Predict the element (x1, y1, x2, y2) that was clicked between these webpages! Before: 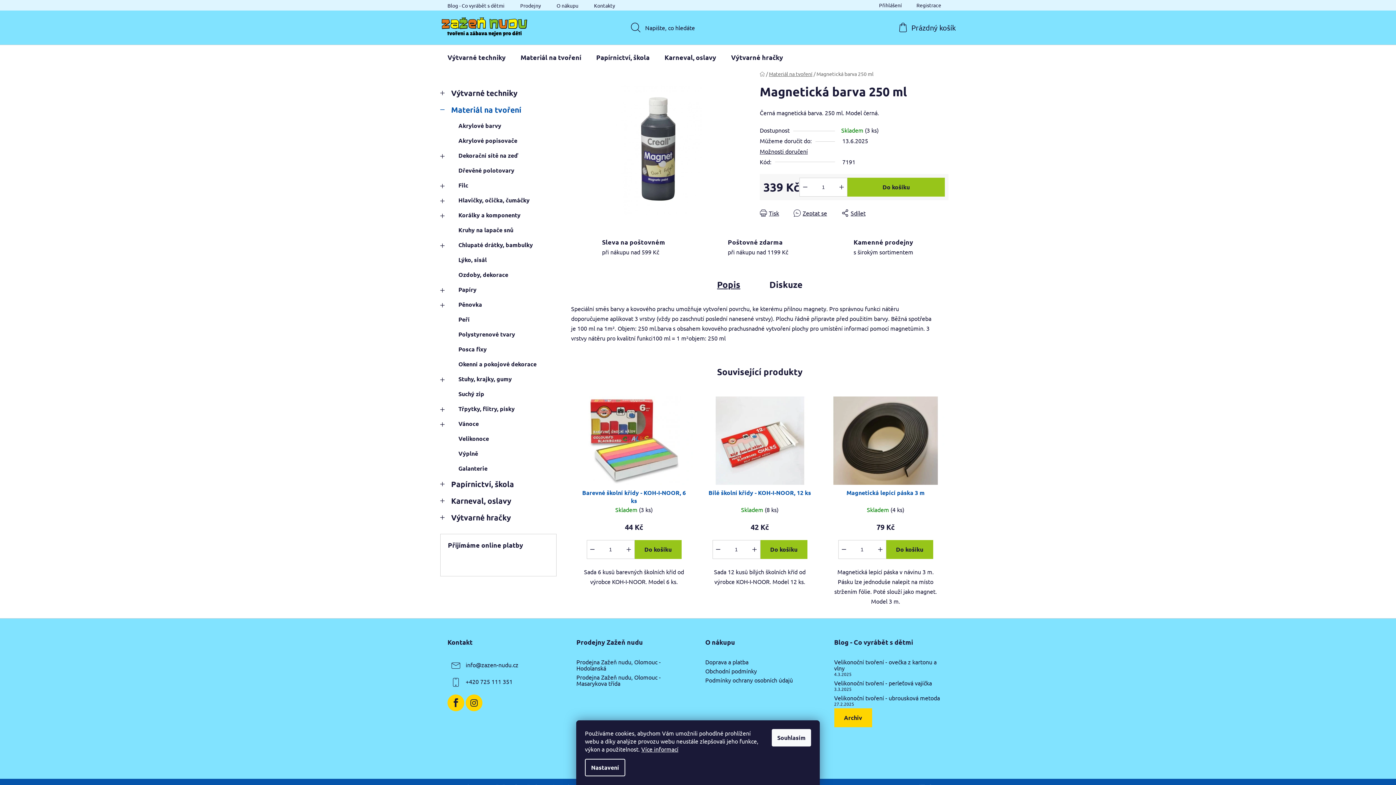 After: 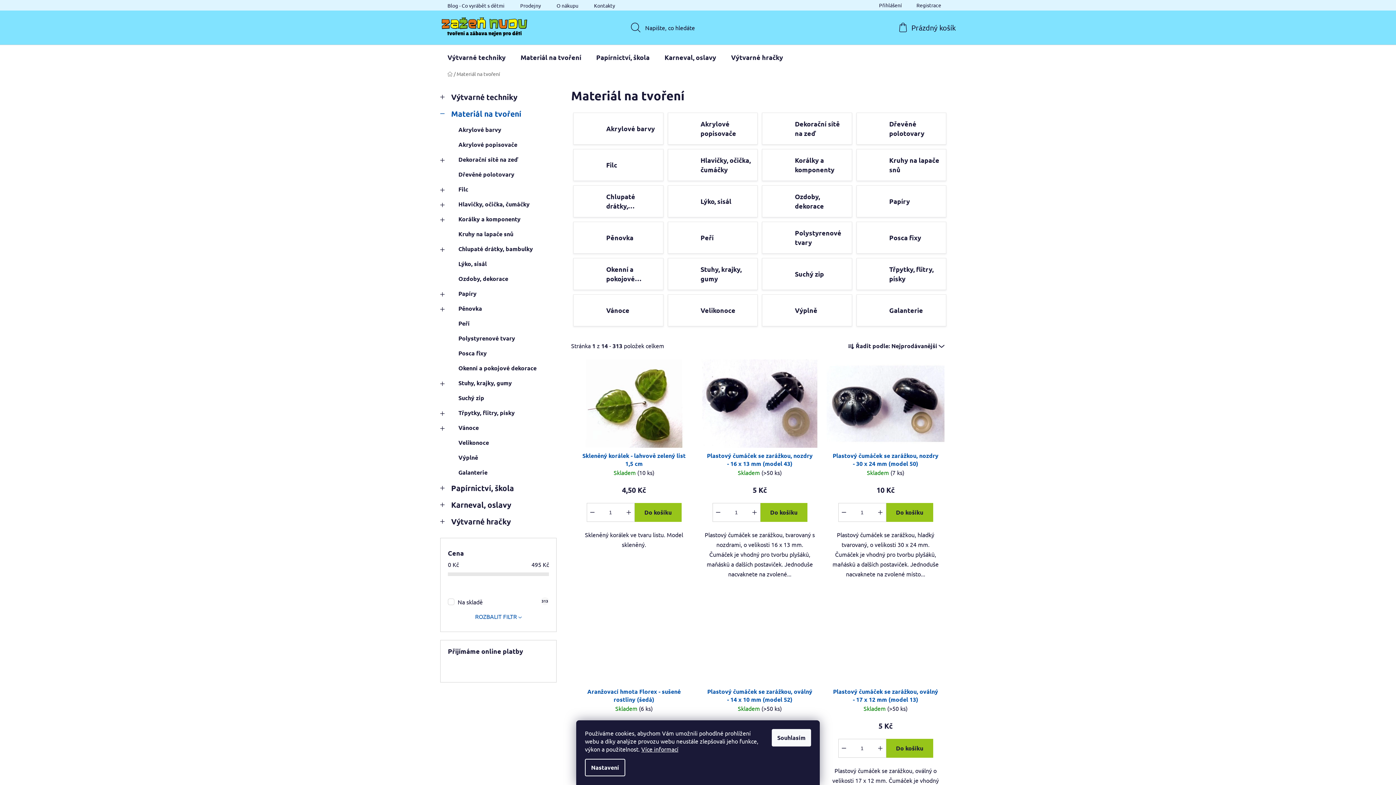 Action: label: Materiál na tvoření
  bbox: (440, 101, 556, 118)